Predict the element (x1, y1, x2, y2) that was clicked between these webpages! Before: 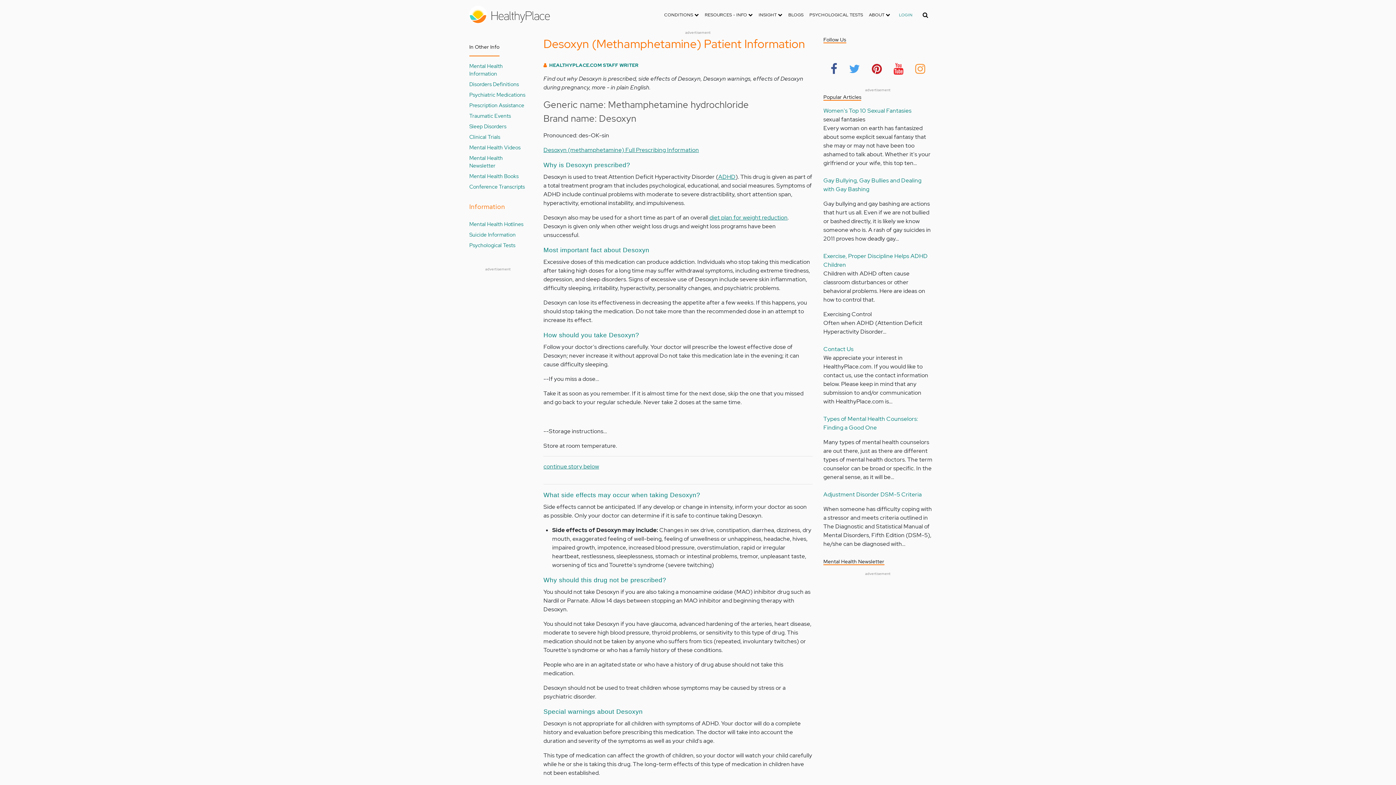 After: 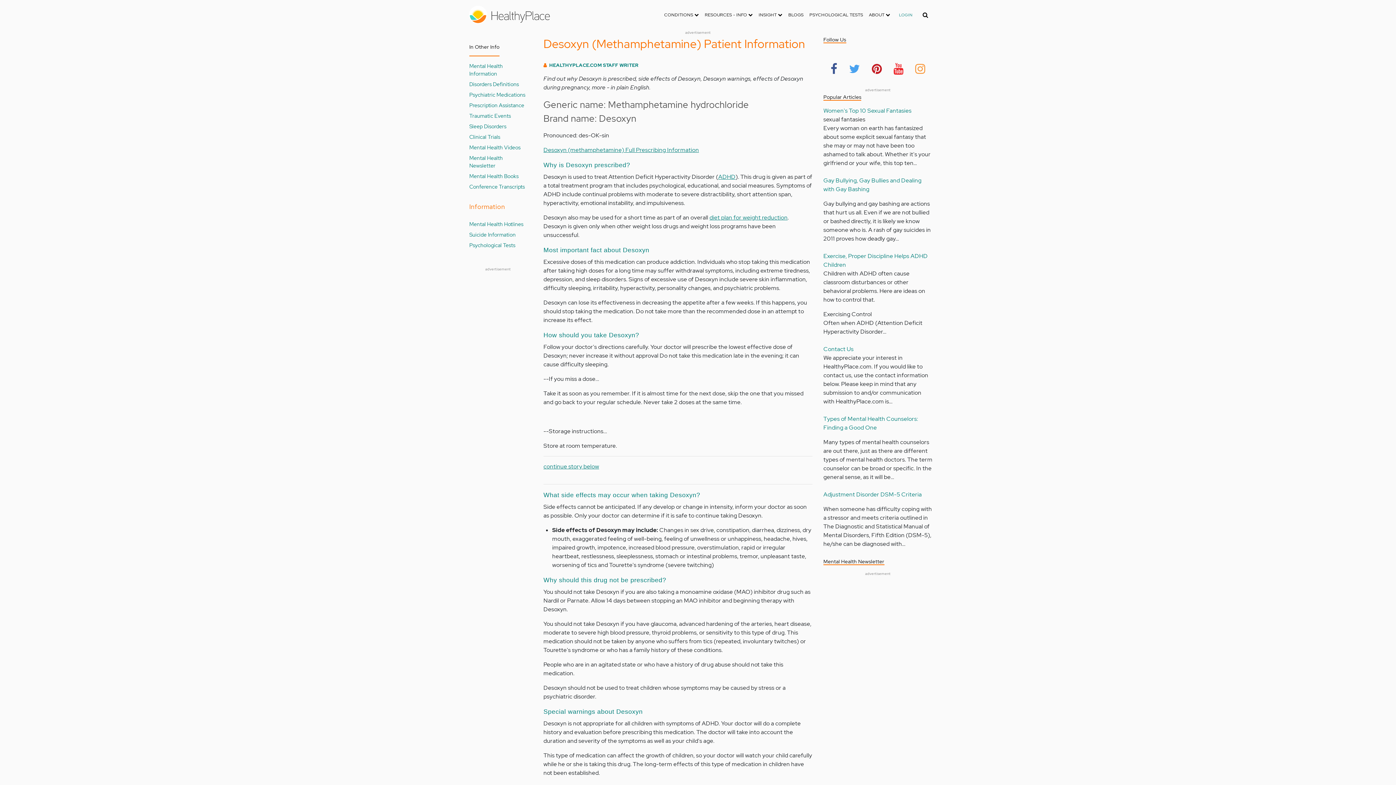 Action: bbox: (913, 57, 927, 78)